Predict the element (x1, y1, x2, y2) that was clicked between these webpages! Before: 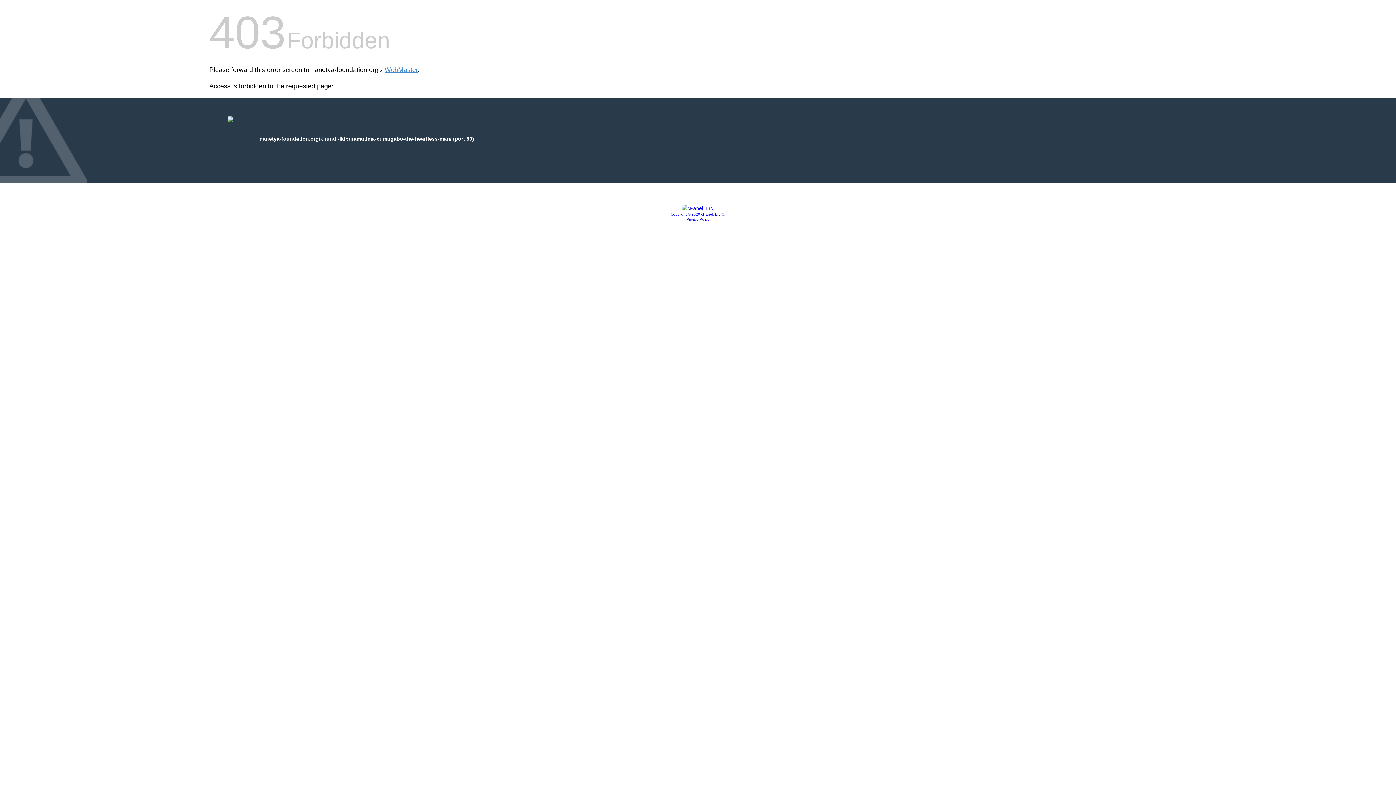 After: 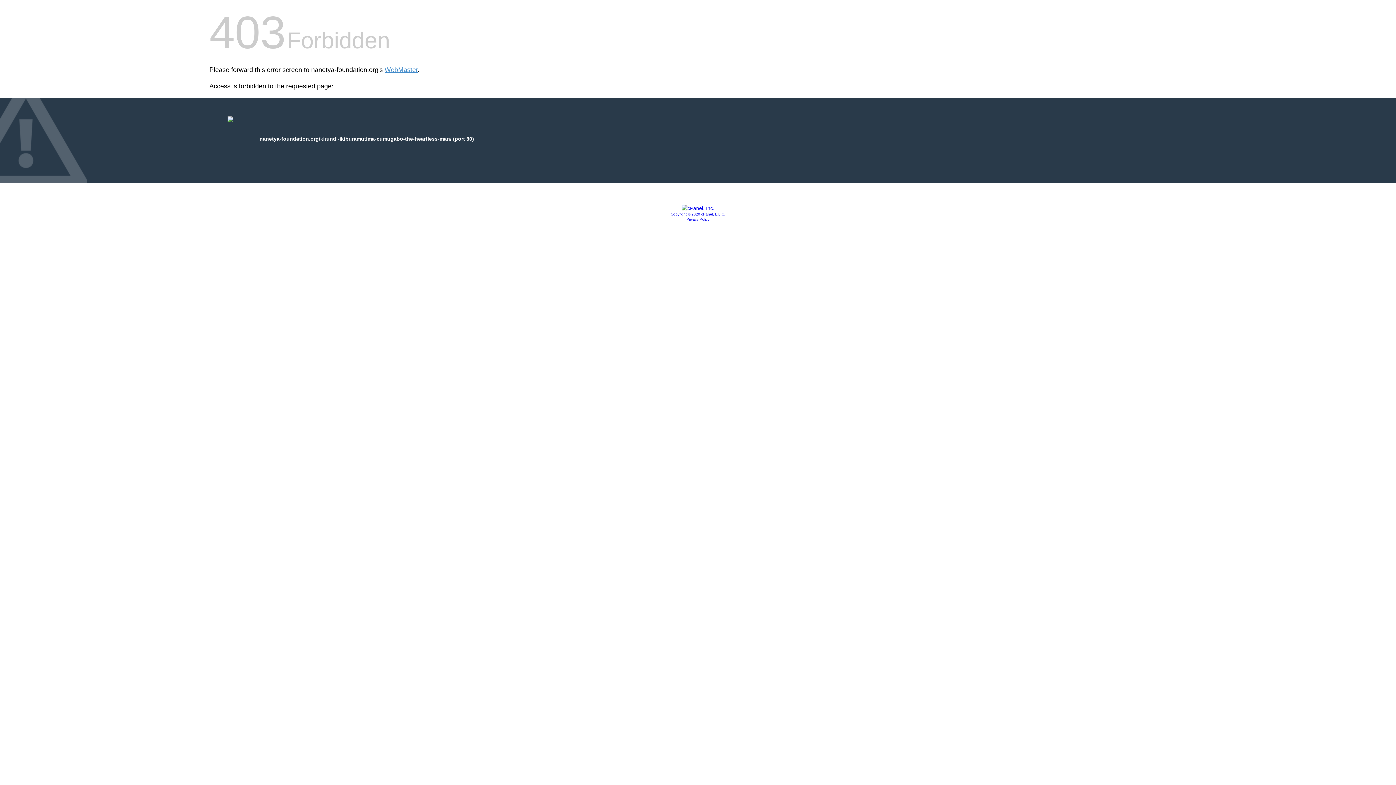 Action: bbox: (681, 205, 714, 211)